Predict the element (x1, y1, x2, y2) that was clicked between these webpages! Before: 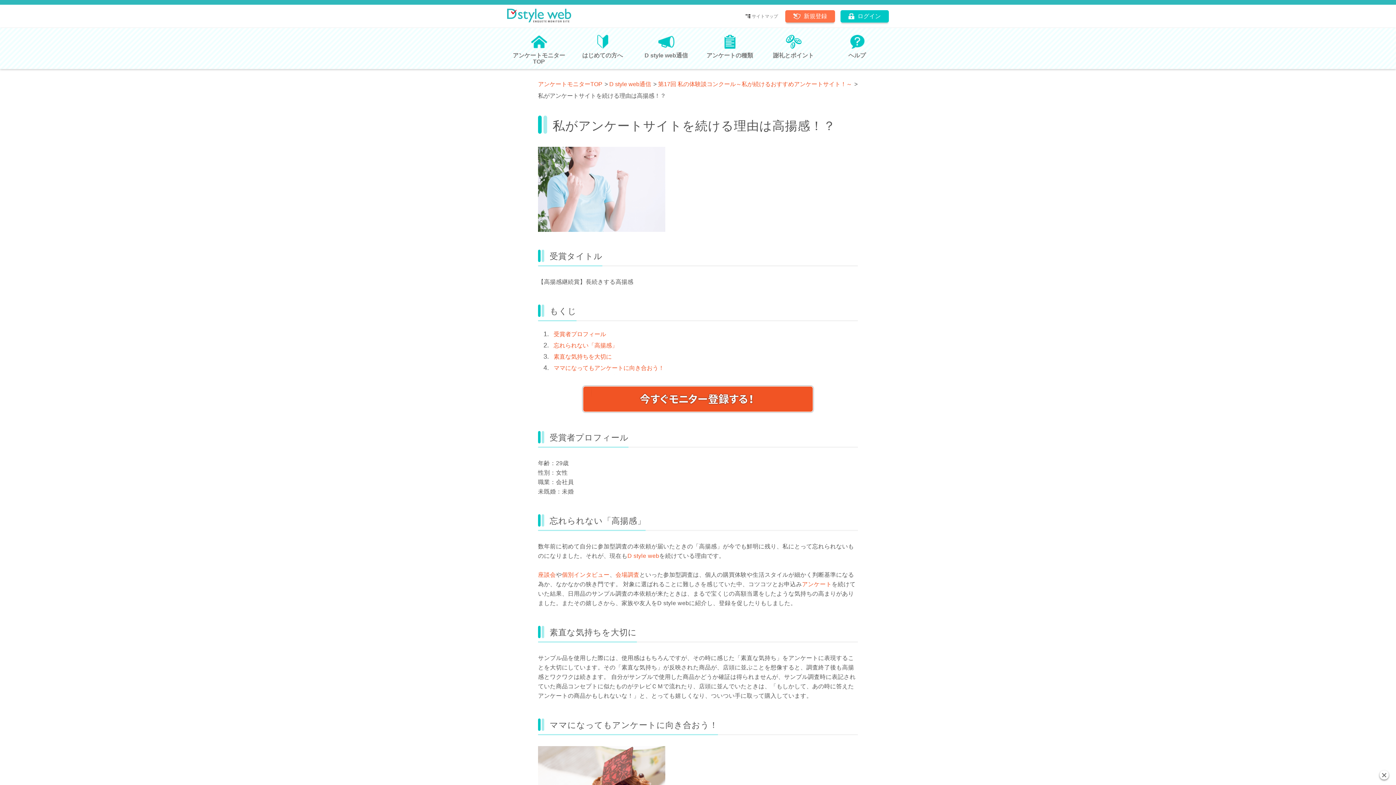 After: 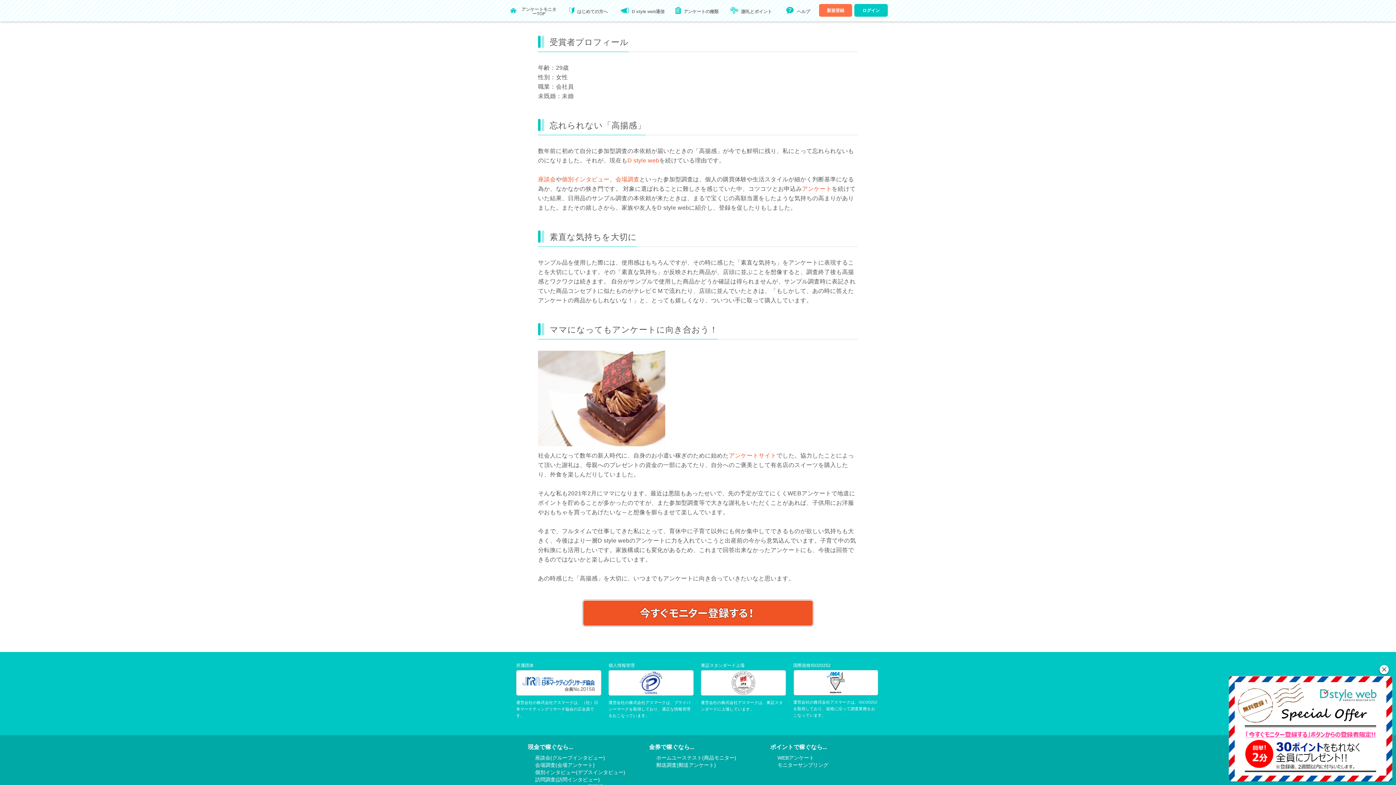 Action: bbox: (553, 353, 612, 359) label: 素直な気持ちを大切に